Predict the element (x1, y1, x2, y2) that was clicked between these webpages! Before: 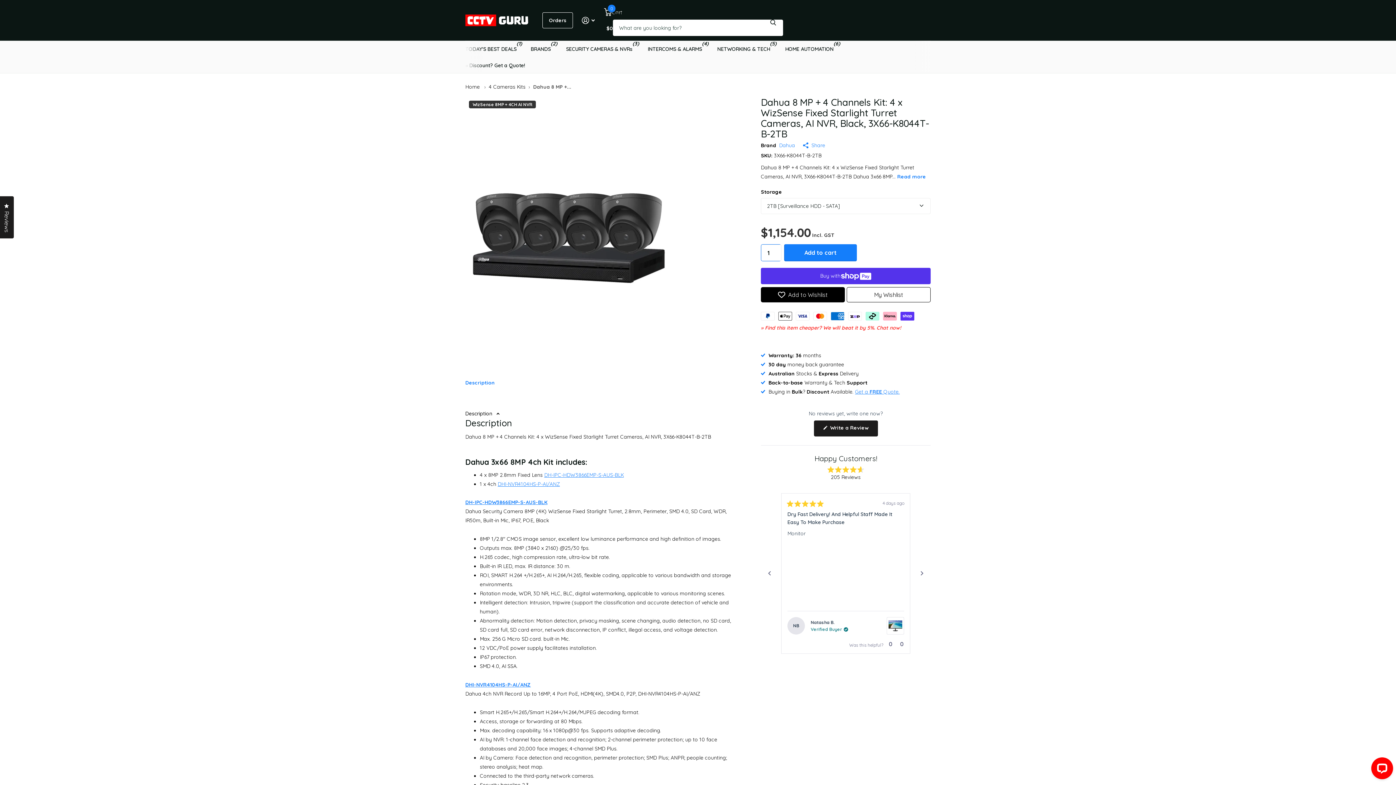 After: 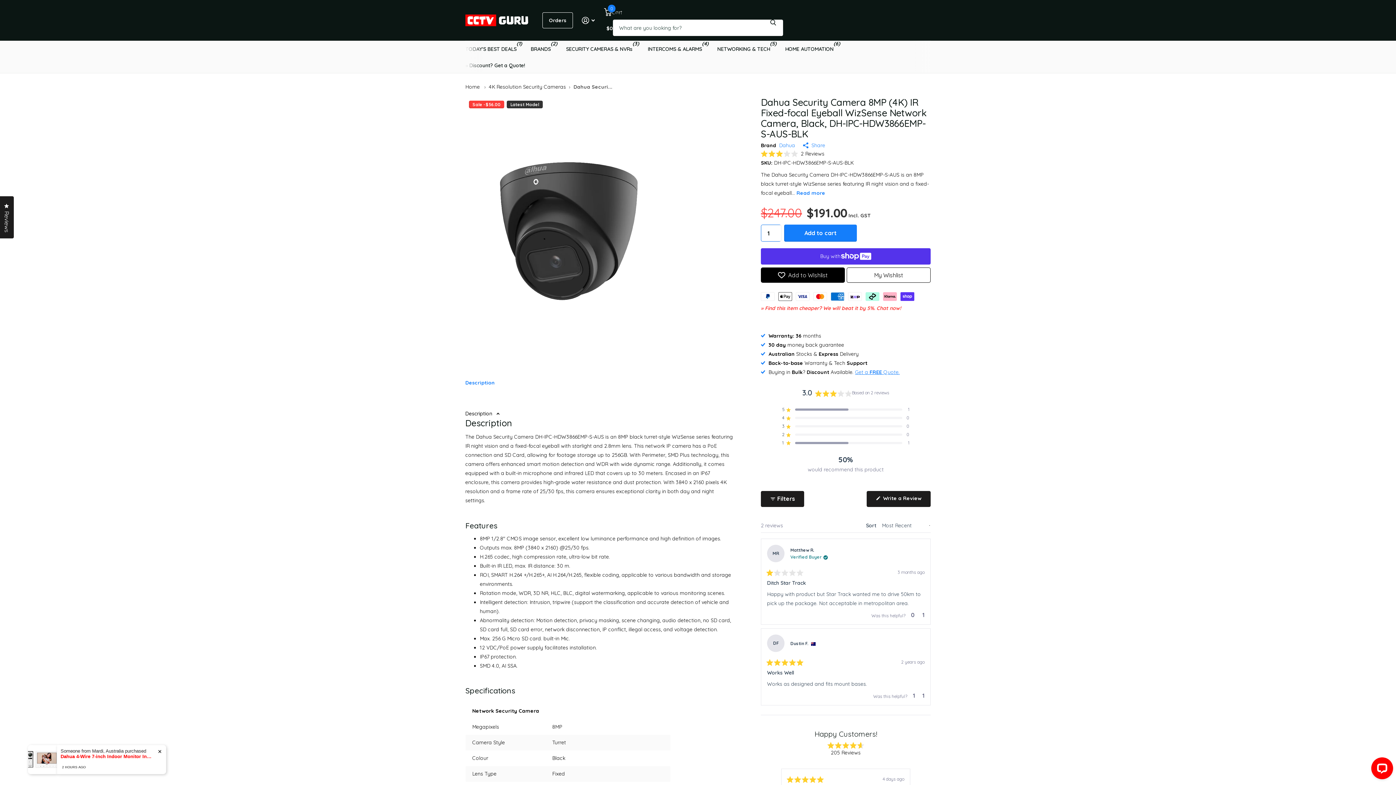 Action: label: DH-IPC-HDW3866EMP-S-AUS-BLK bbox: (544, 471, 624, 478)